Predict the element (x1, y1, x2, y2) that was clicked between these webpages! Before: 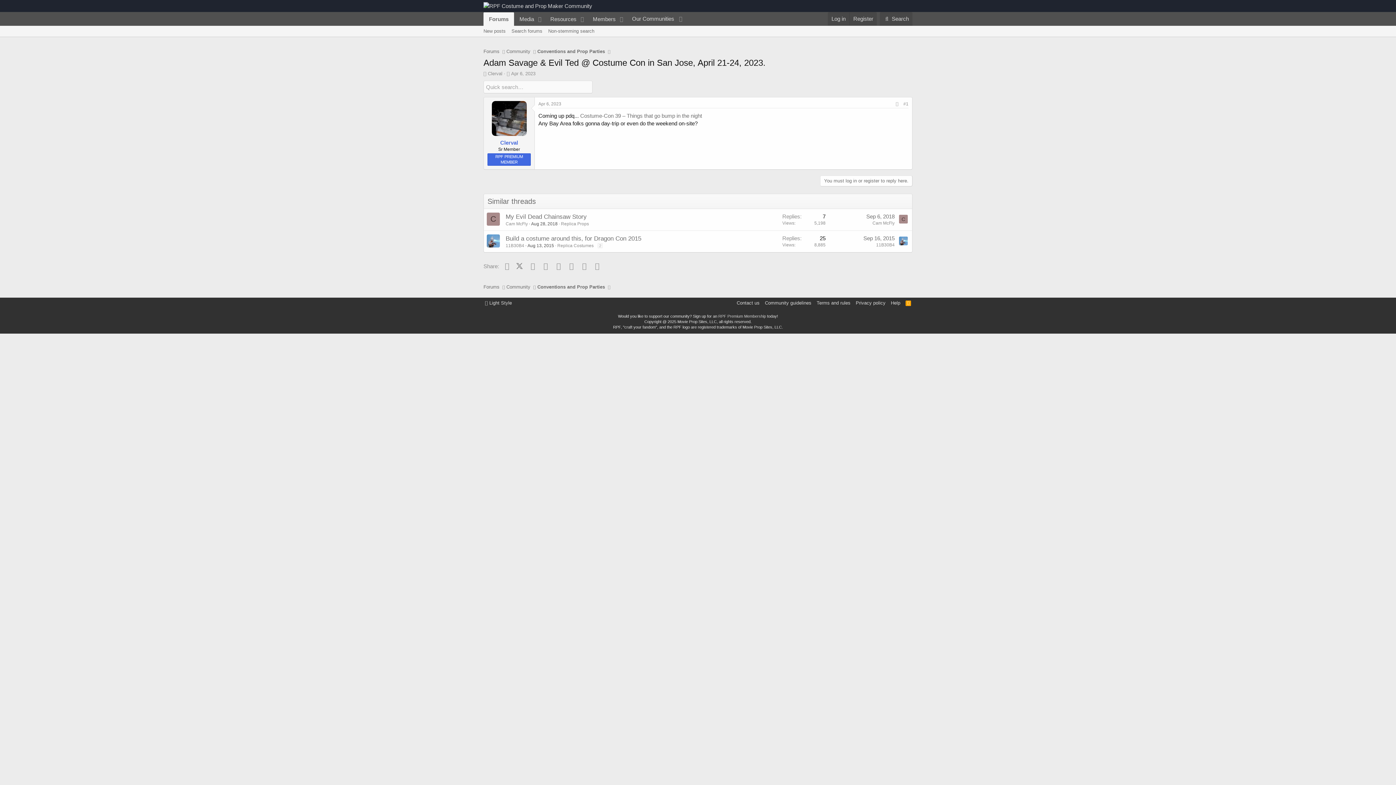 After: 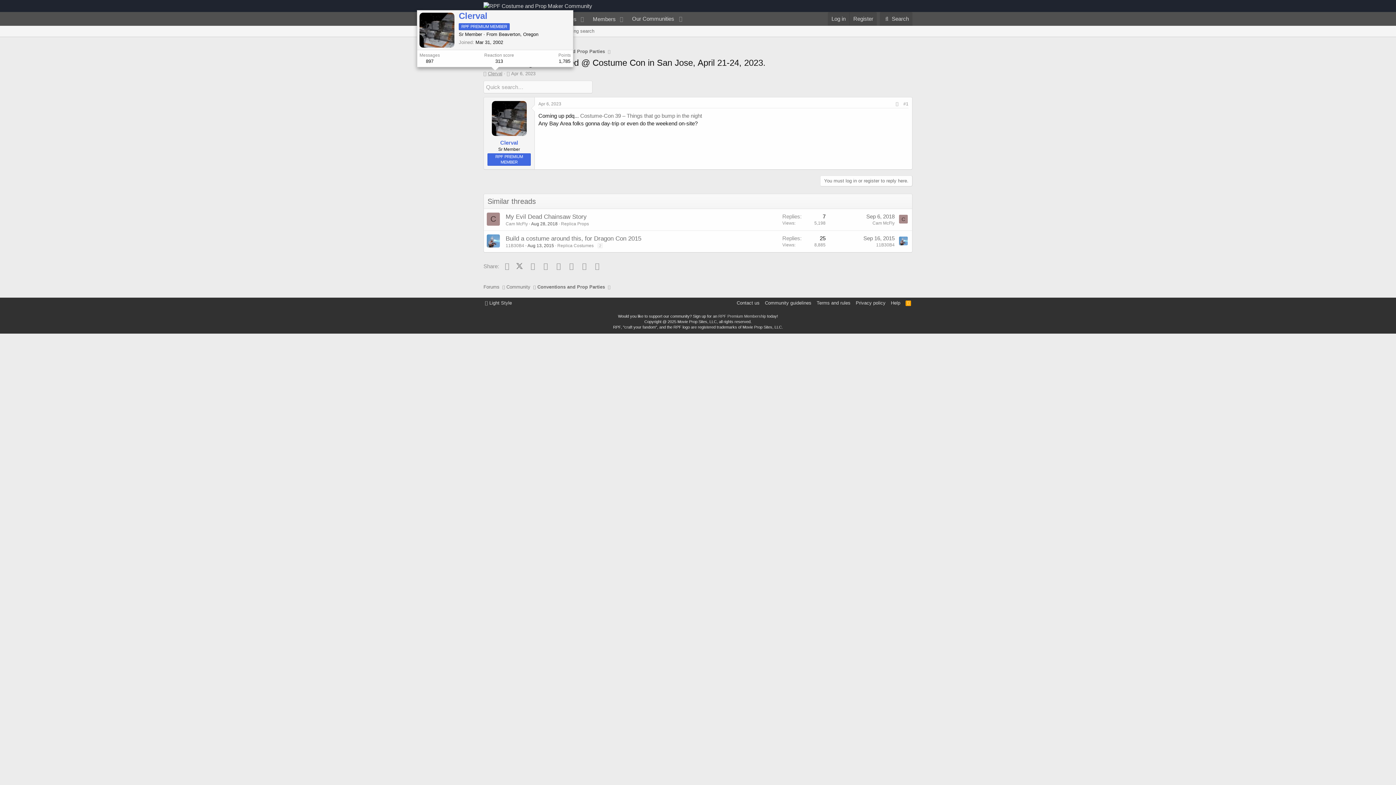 Action: bbox: (488, 70, 502, 76) label: Clerval